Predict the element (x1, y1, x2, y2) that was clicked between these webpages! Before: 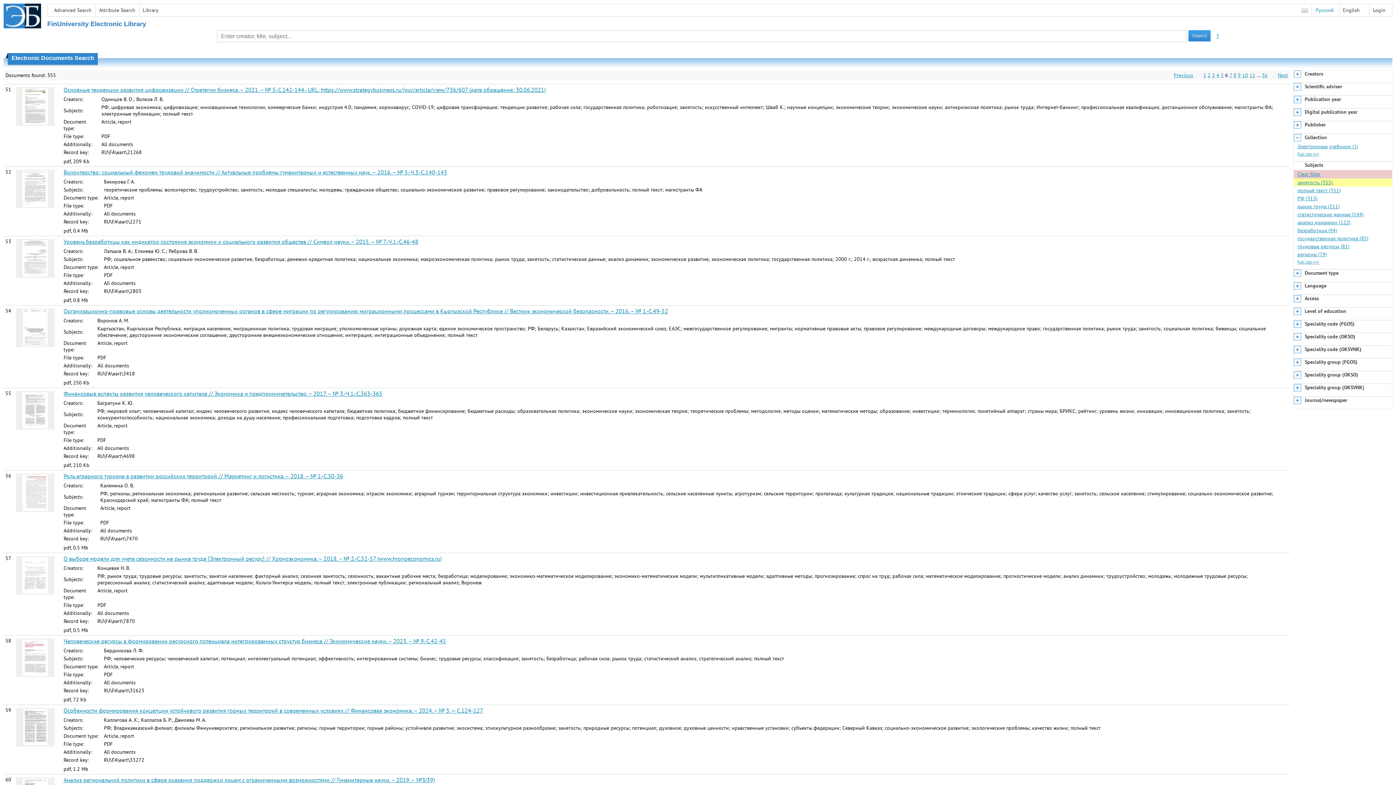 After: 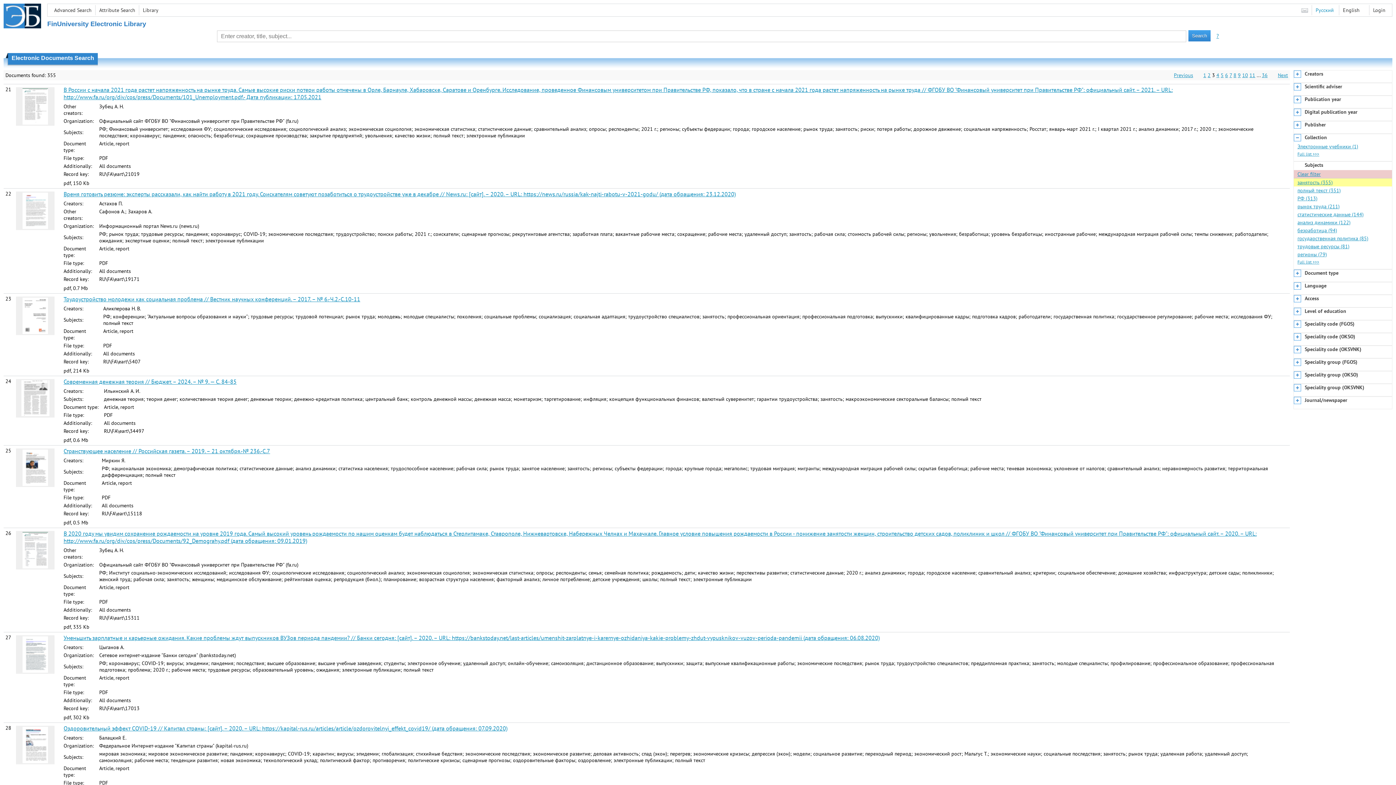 Action: bbox: (1212, 72, 1215, 78) label: 3